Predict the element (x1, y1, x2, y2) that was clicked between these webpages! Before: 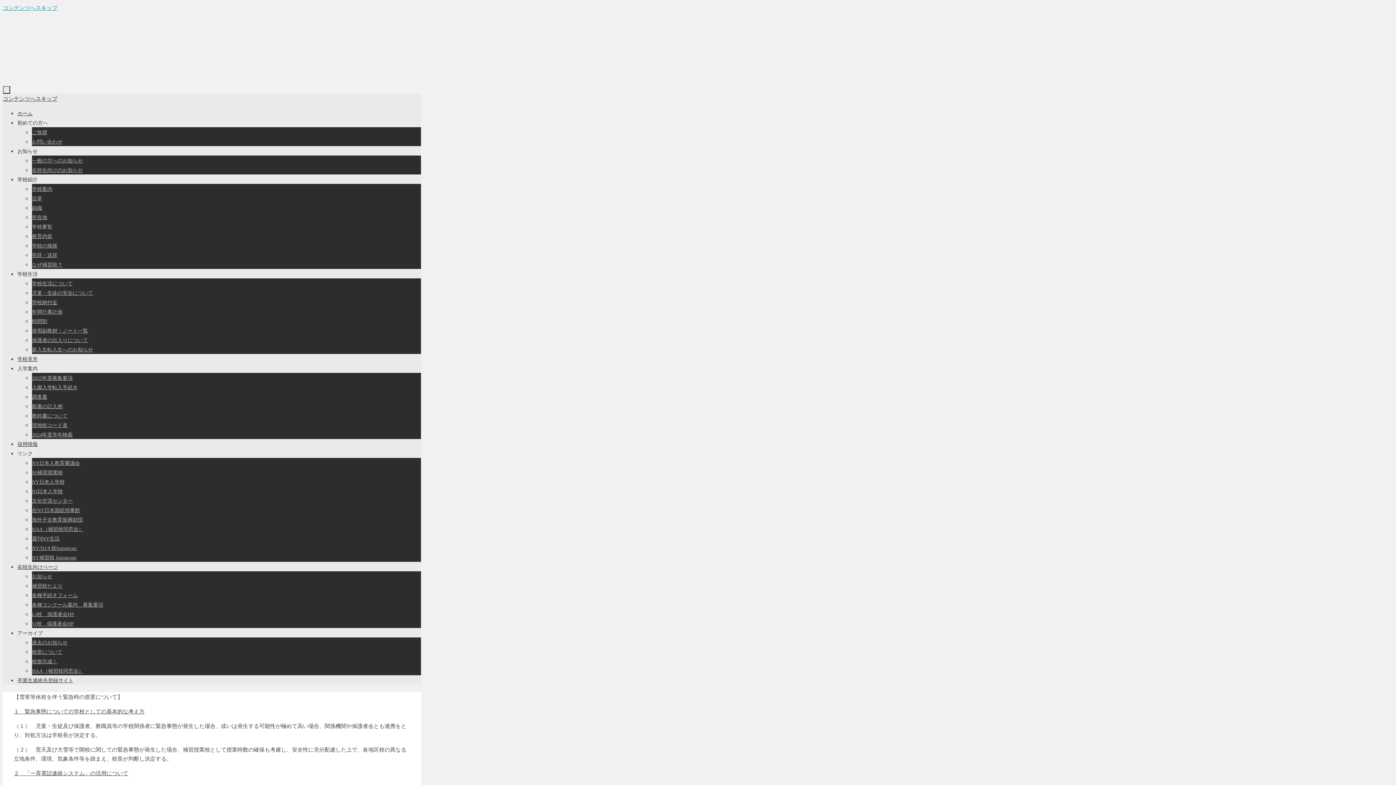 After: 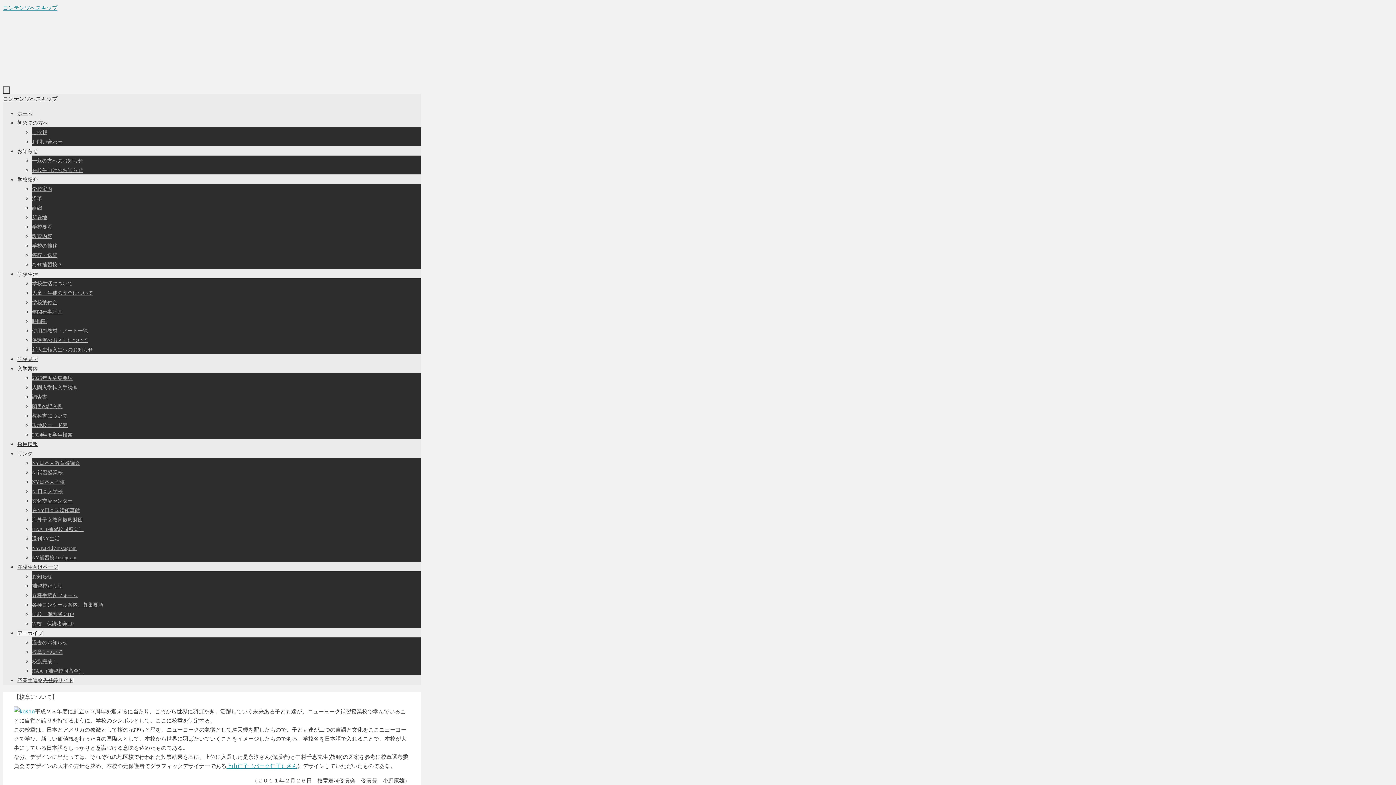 Action: label: 校章について bbox: (32, 649, 62, 655)